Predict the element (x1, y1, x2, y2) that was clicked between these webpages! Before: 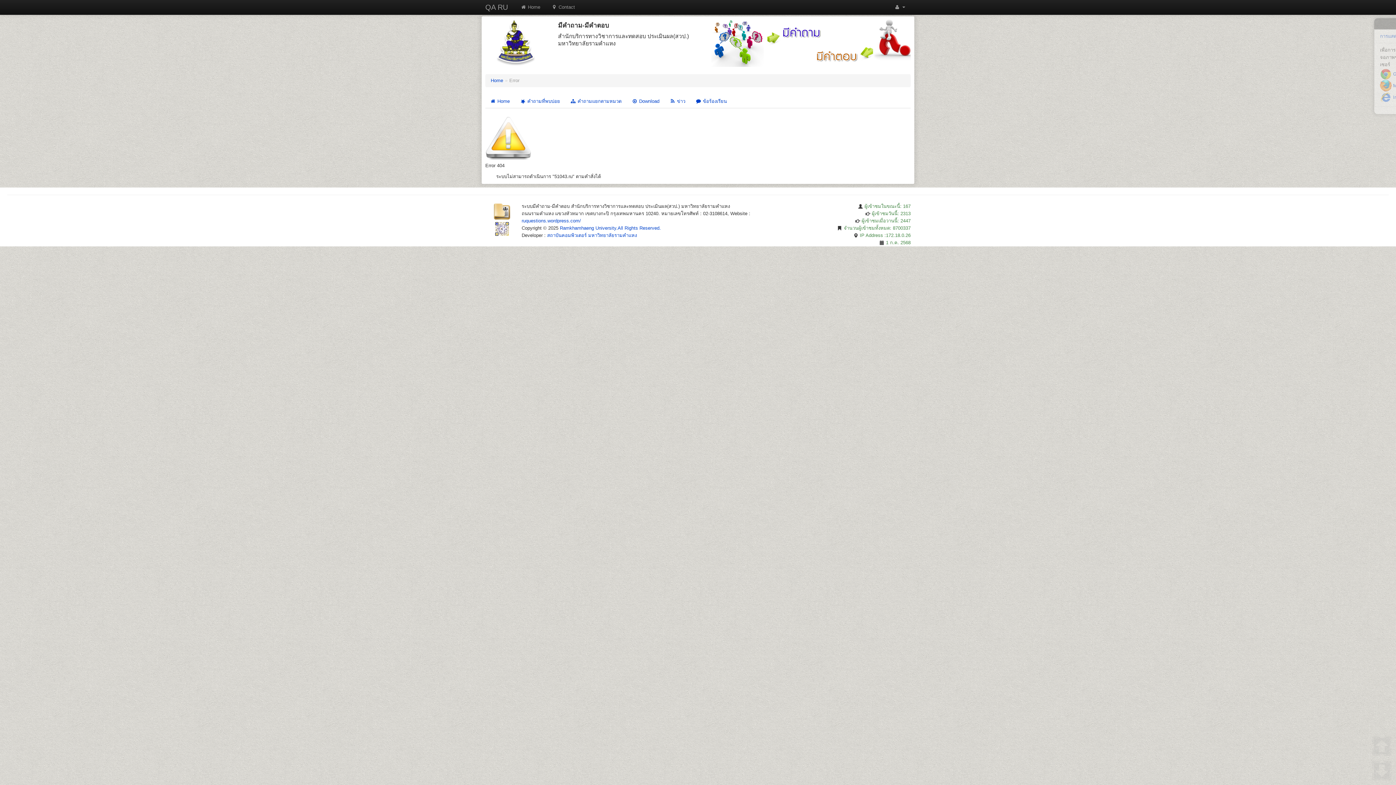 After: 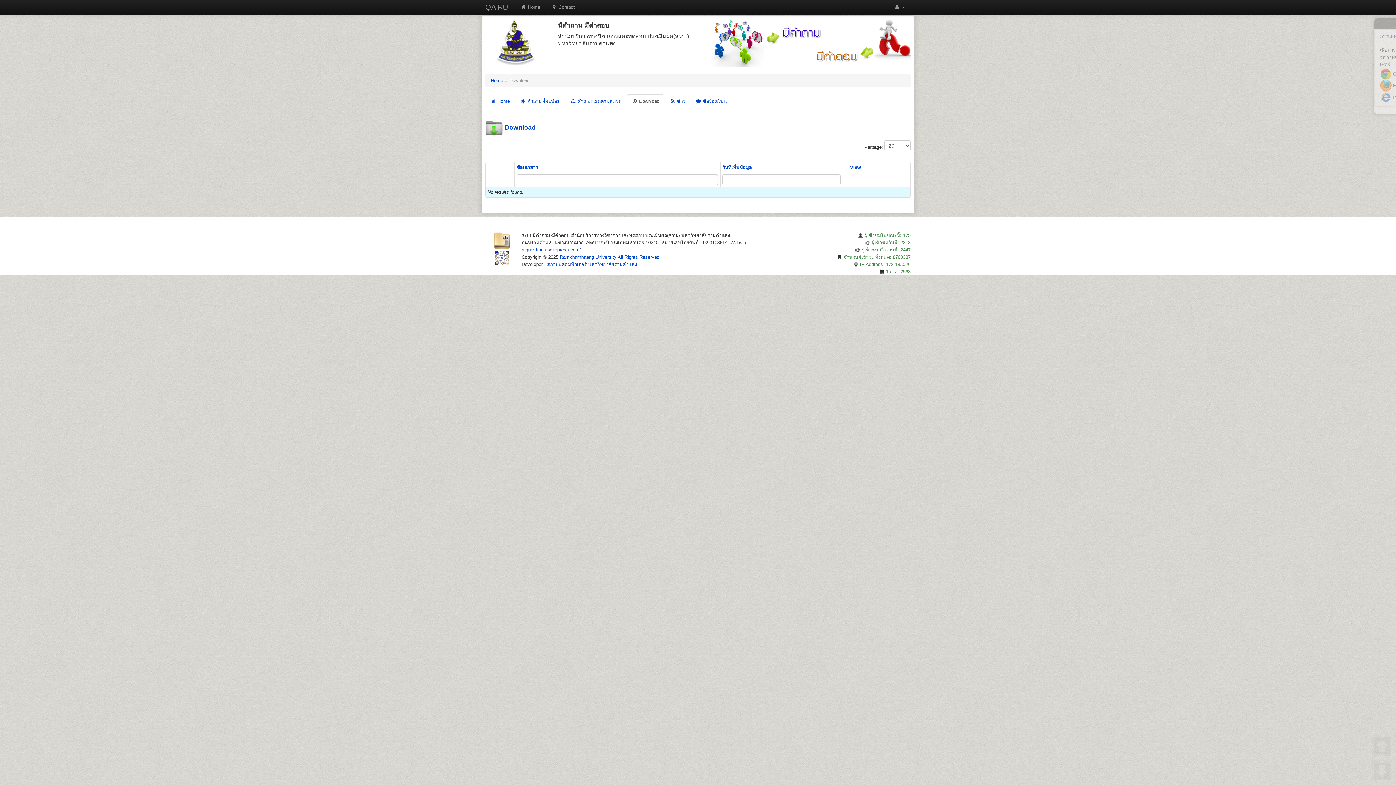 Action: label:  Download bbox: (627, 94, 664, 108)